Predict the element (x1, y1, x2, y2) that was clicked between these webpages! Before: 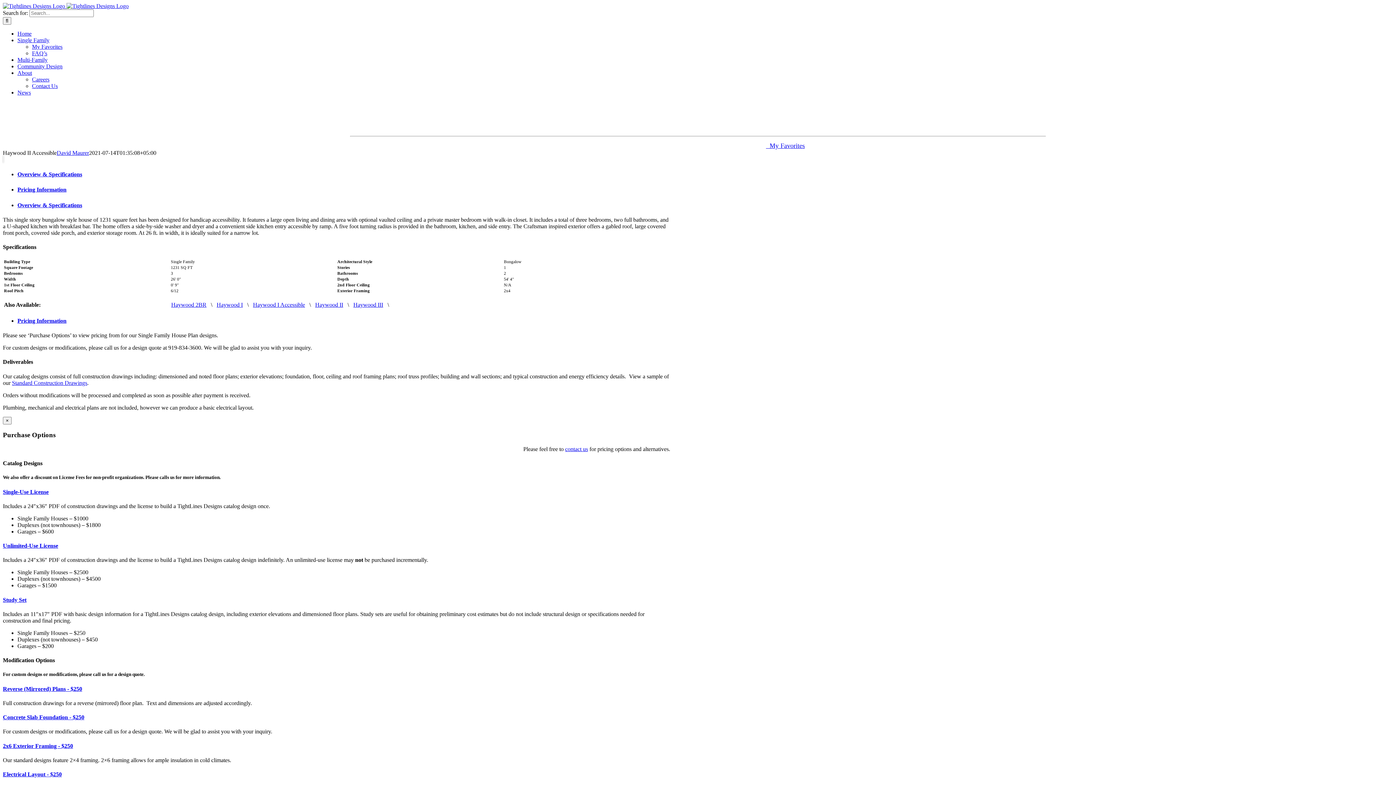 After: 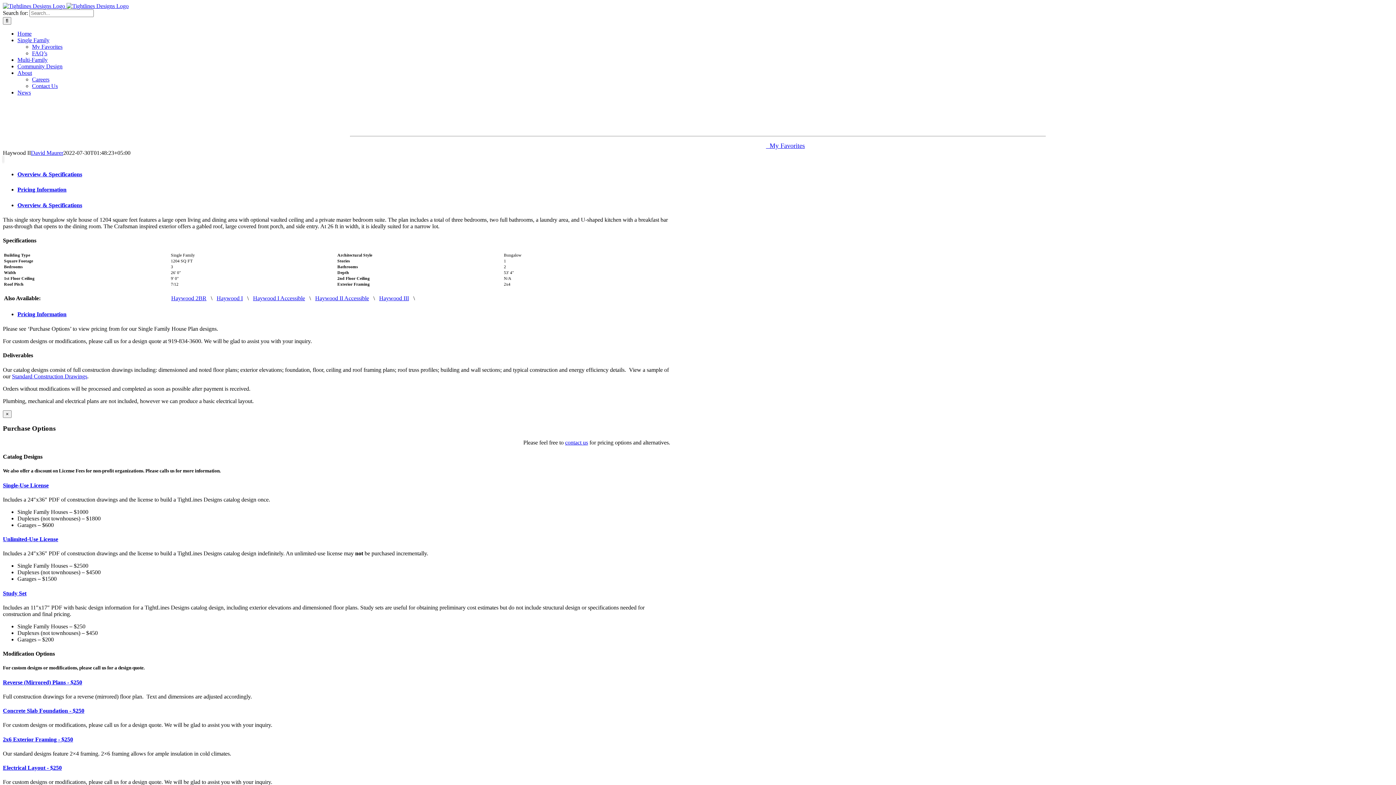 Action: label: Haywood II bbox: (315, 301, 343, 307)